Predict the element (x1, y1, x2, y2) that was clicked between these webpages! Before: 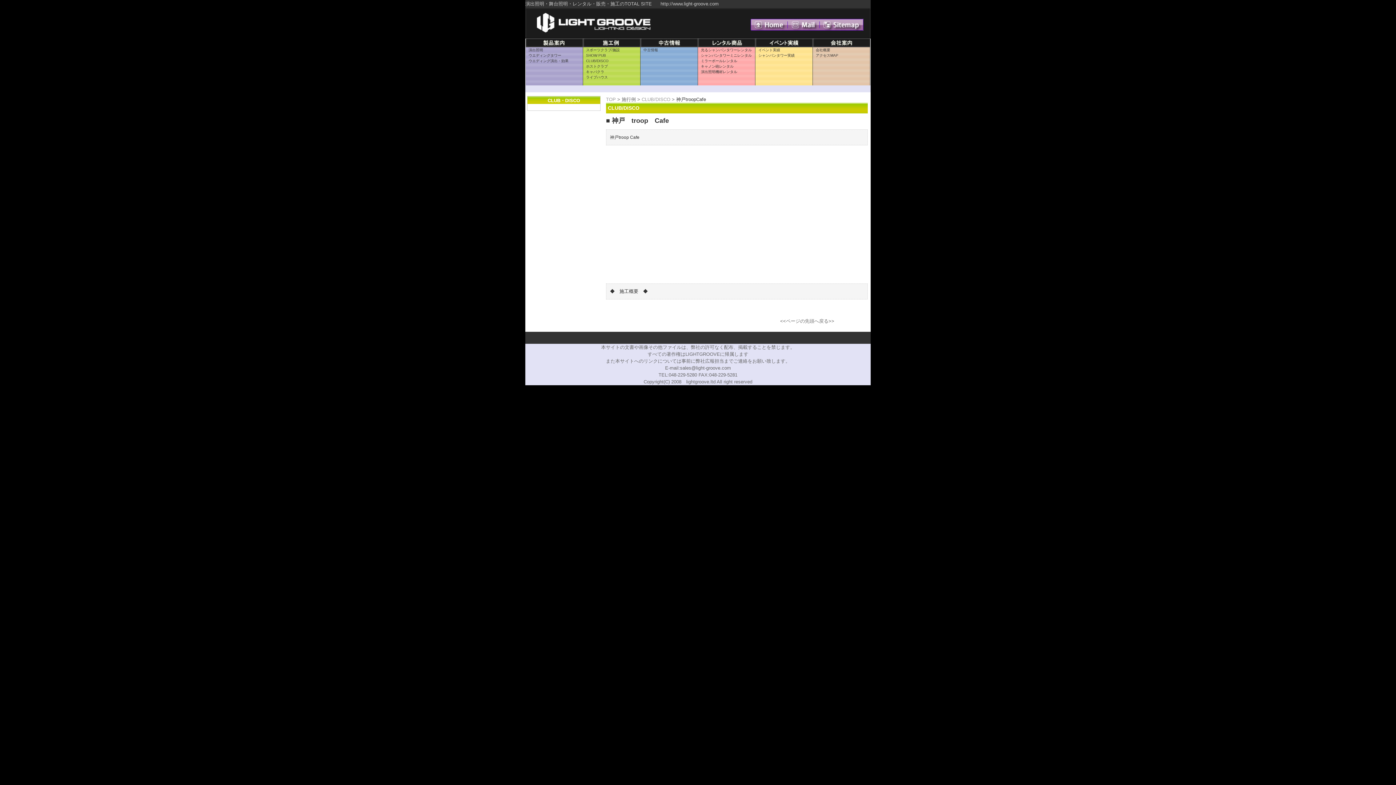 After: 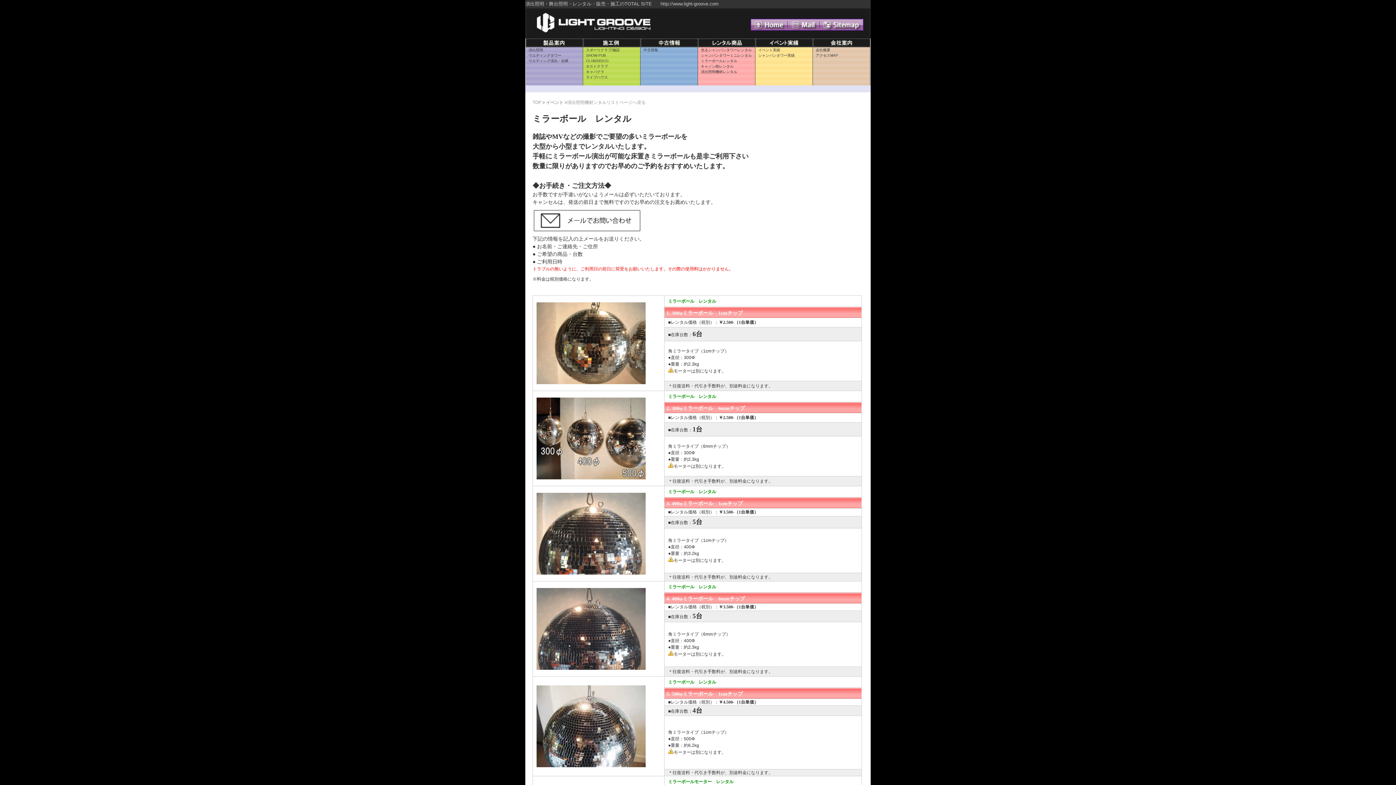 Action: bbox: (698, 58, 737, 62) label: ミラーボールレンタル